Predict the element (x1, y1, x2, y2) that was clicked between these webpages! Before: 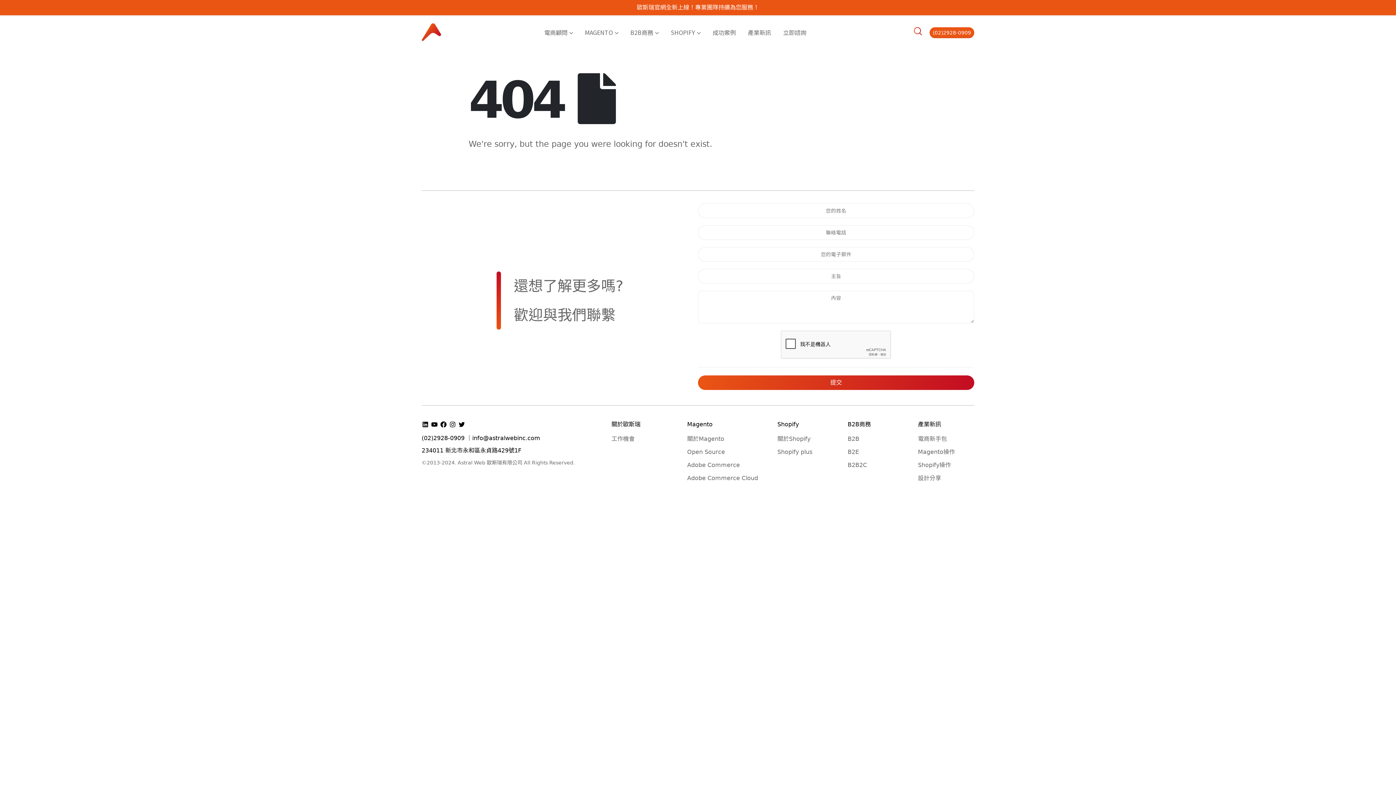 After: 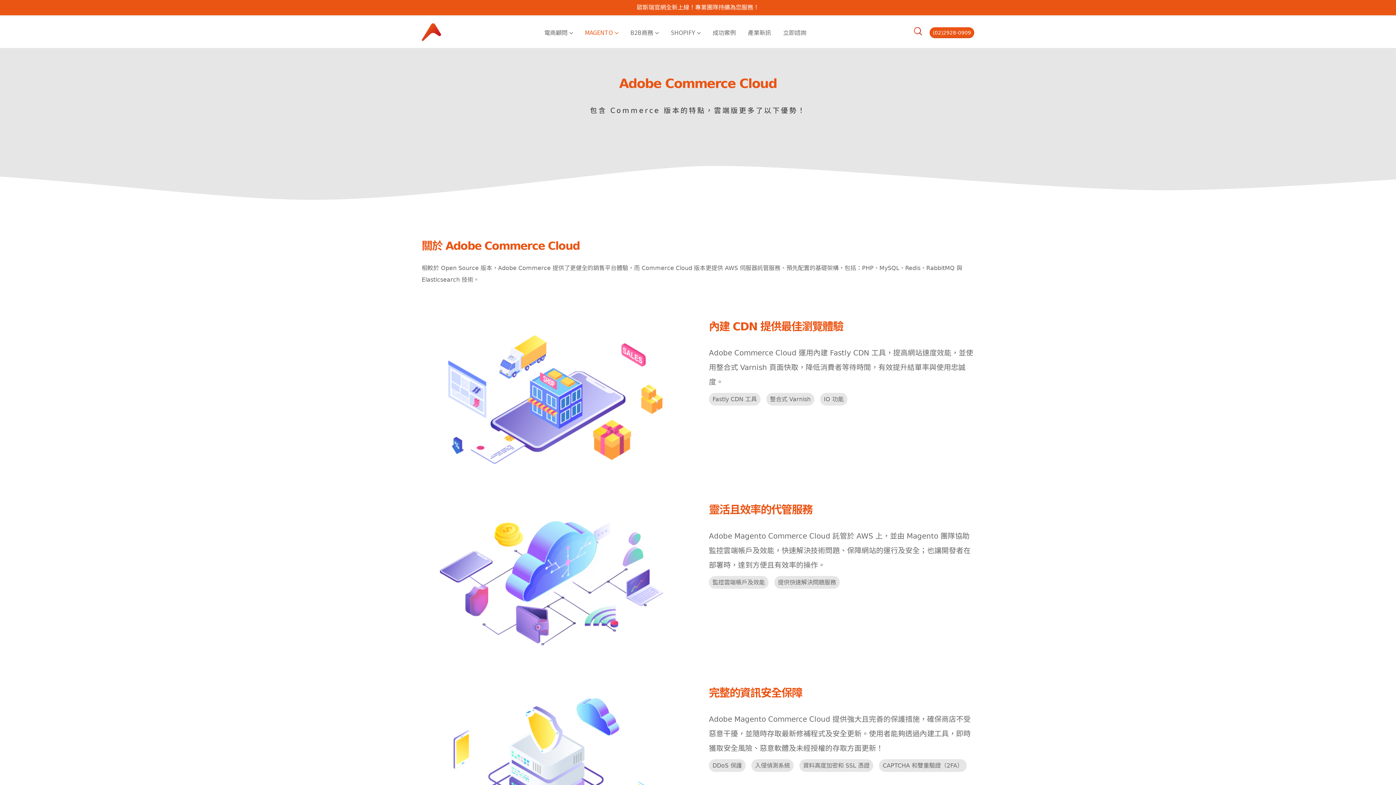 Action: label: Adobe Commerce Cloud bbox: (687, 474, 758, 481)